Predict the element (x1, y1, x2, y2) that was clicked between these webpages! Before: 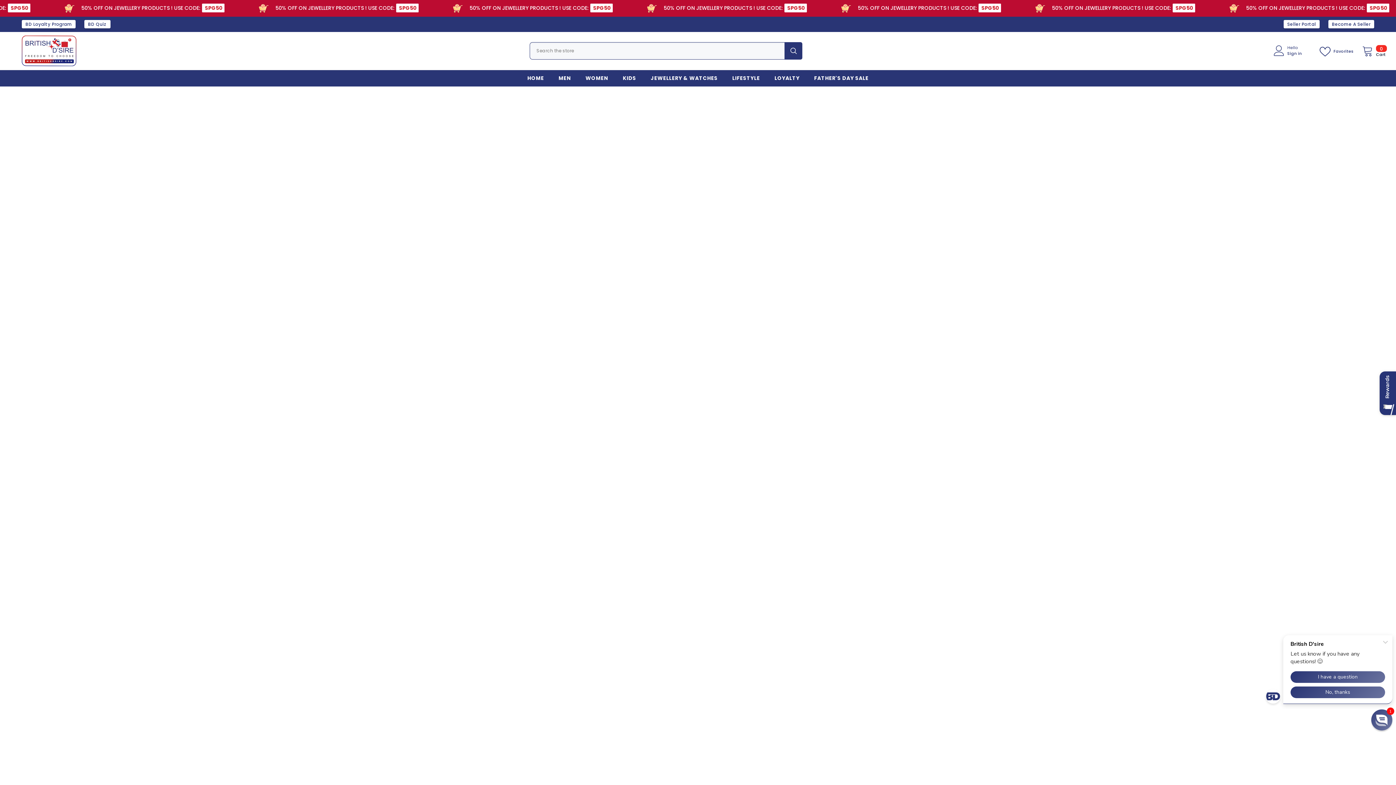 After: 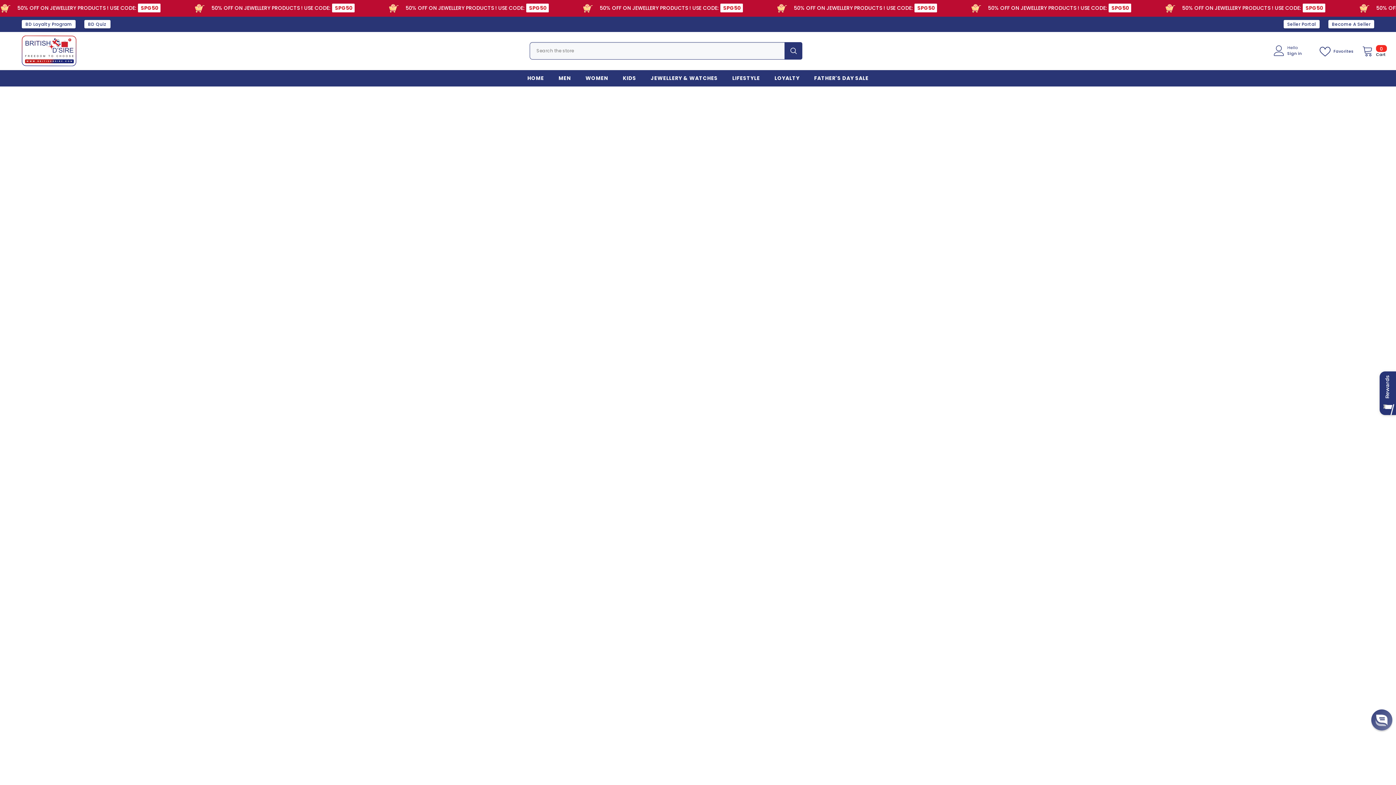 Action: bbox: (643, 74, 725, 86) label: JEWELLERY & WATCHES